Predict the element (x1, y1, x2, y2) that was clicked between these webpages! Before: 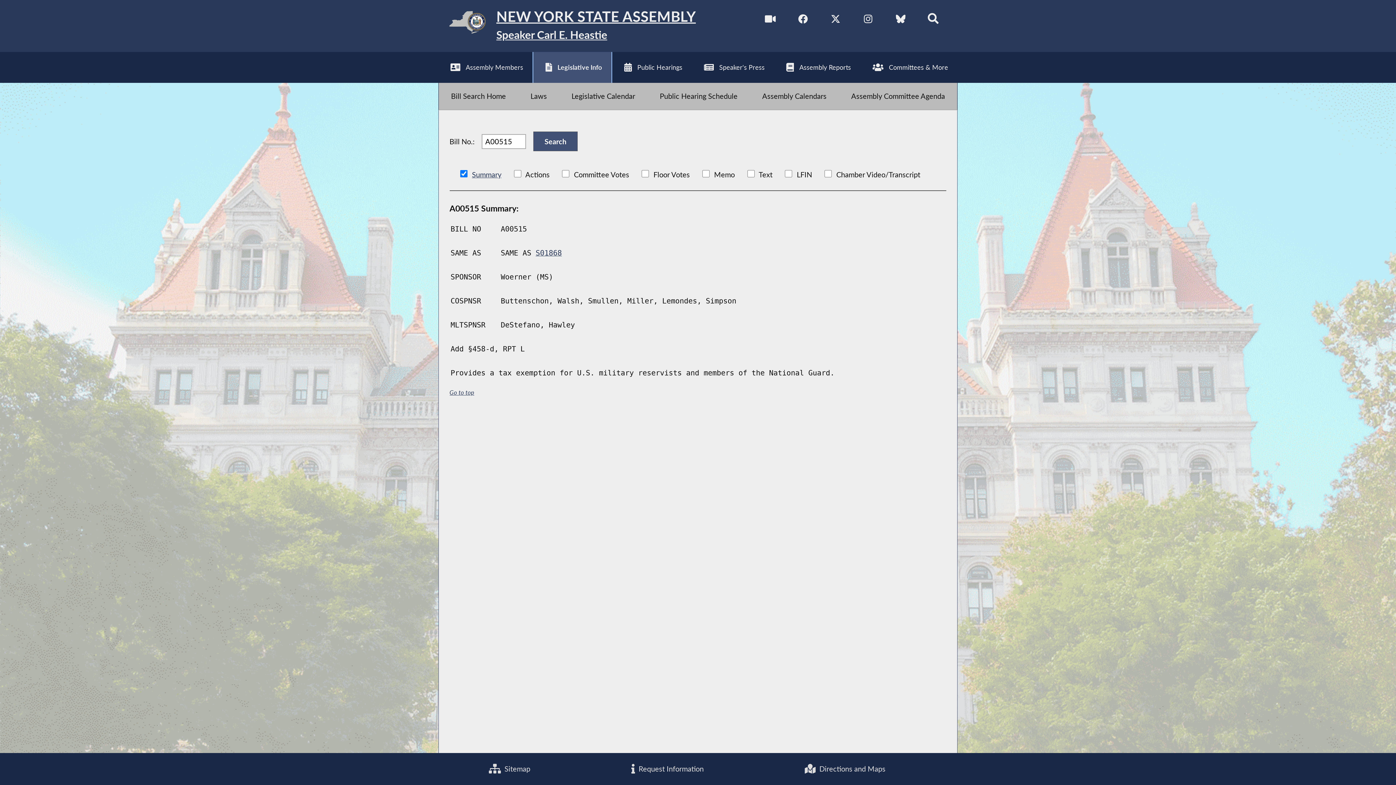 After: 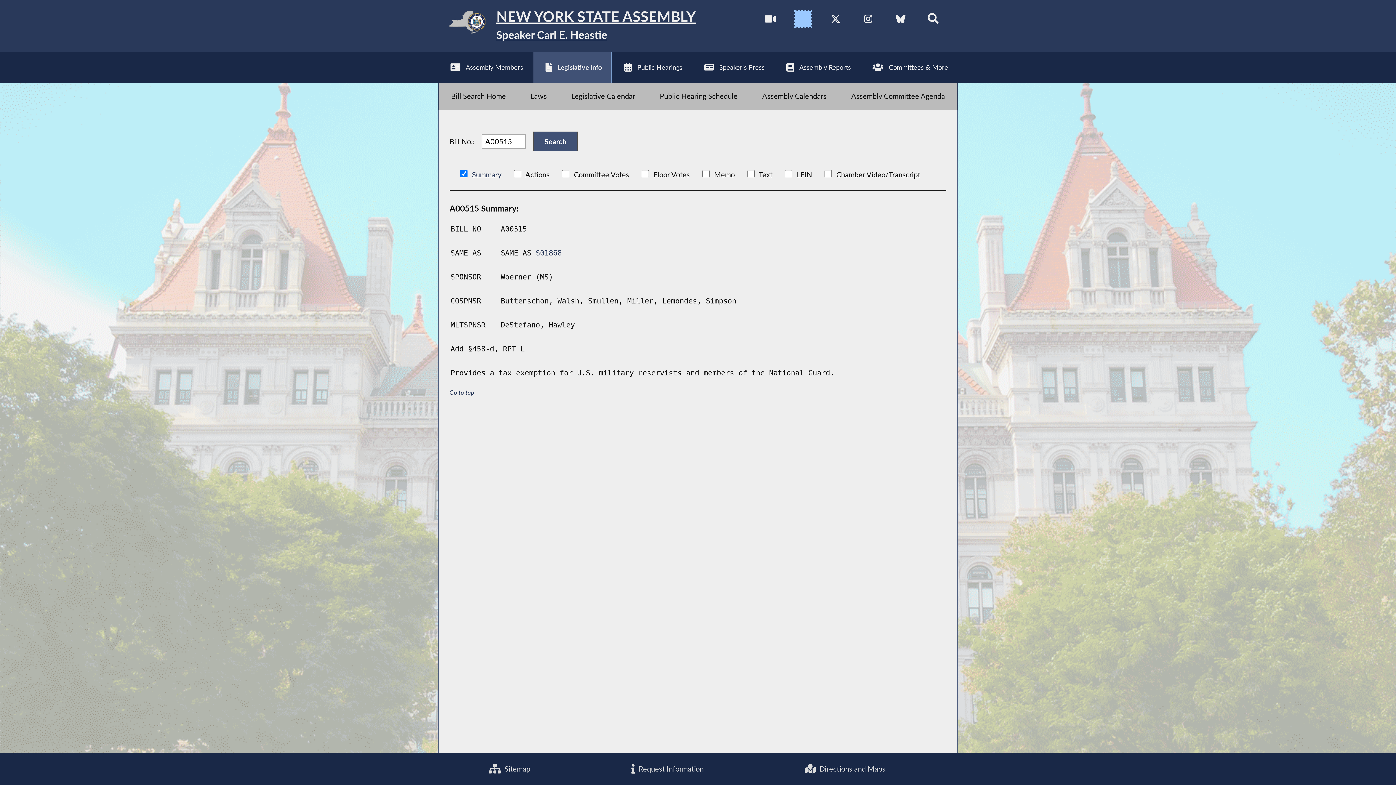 Action: label: NYS Assembly Majority Facebook bbox: (794, 10, 811, 27)